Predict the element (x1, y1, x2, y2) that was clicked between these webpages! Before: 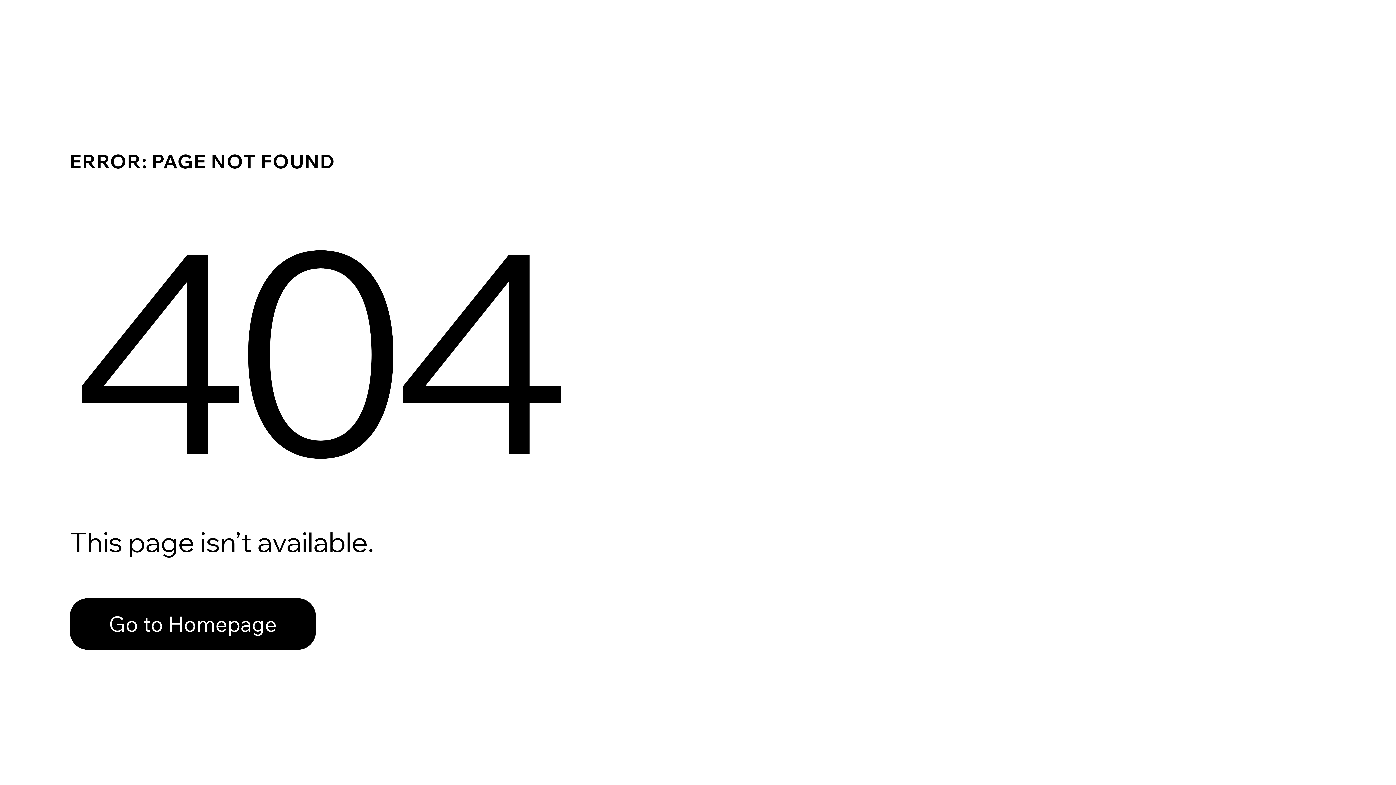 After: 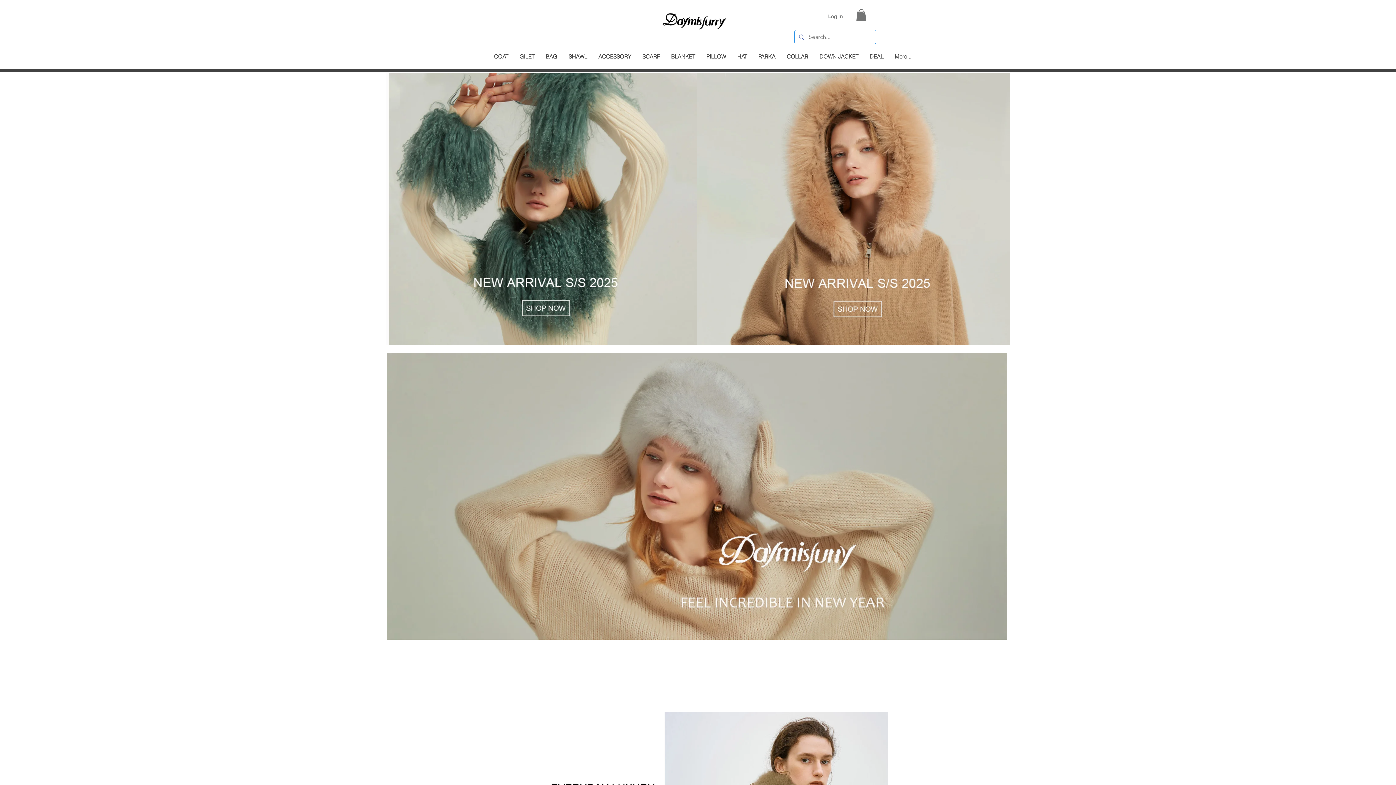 Action: bbox: (69, 598, 316, 650) label: Go to Homepage